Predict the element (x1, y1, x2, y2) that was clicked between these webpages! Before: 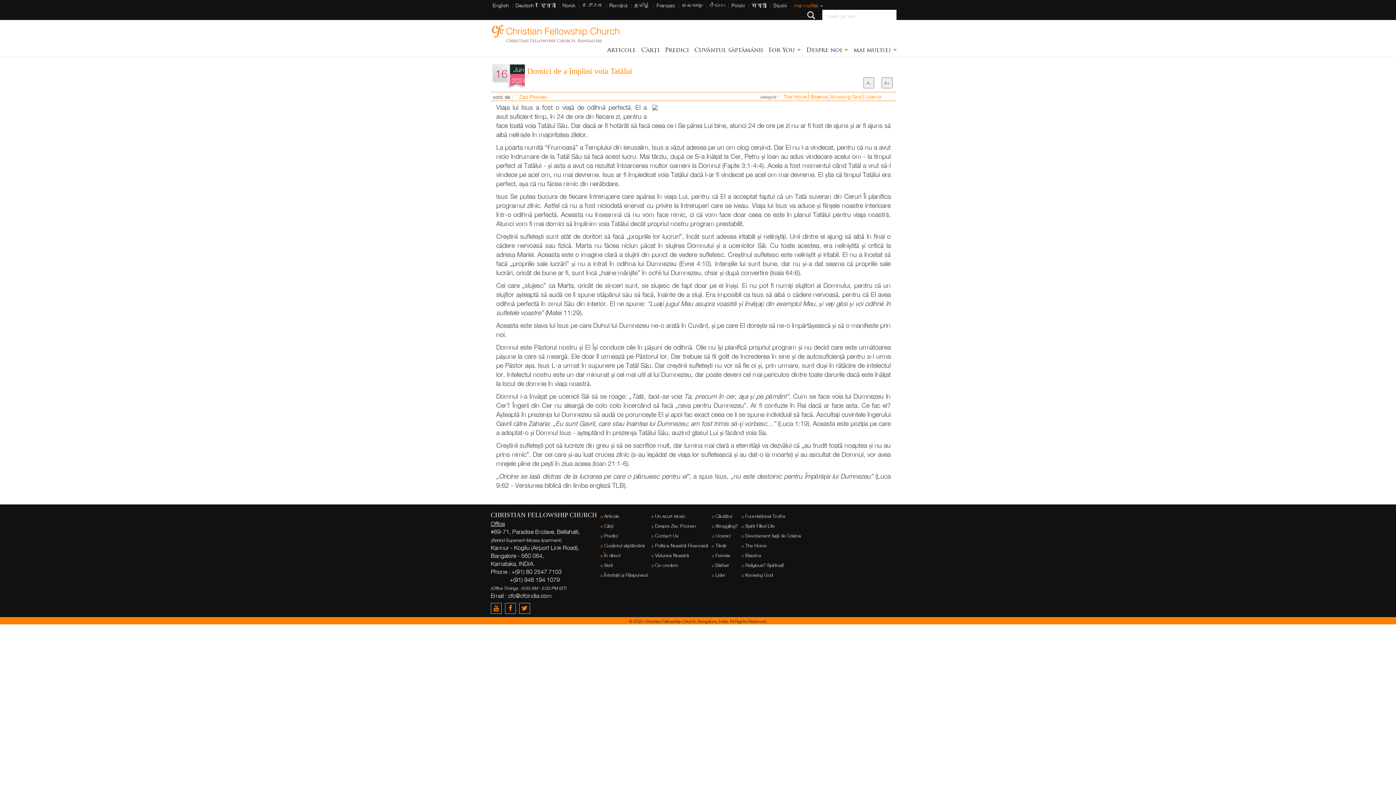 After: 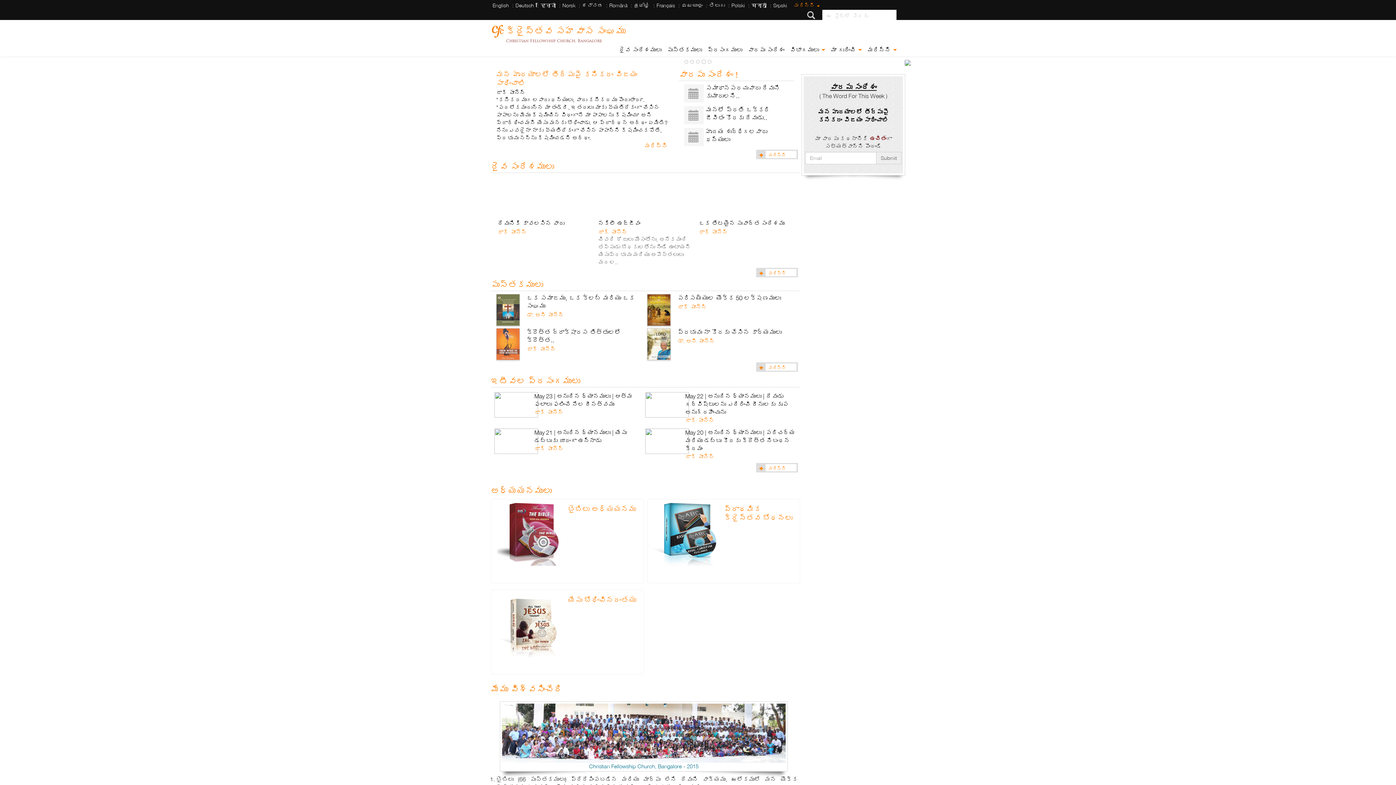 Action: bbox: (709, 1, 725, 8) label: తెలుగు